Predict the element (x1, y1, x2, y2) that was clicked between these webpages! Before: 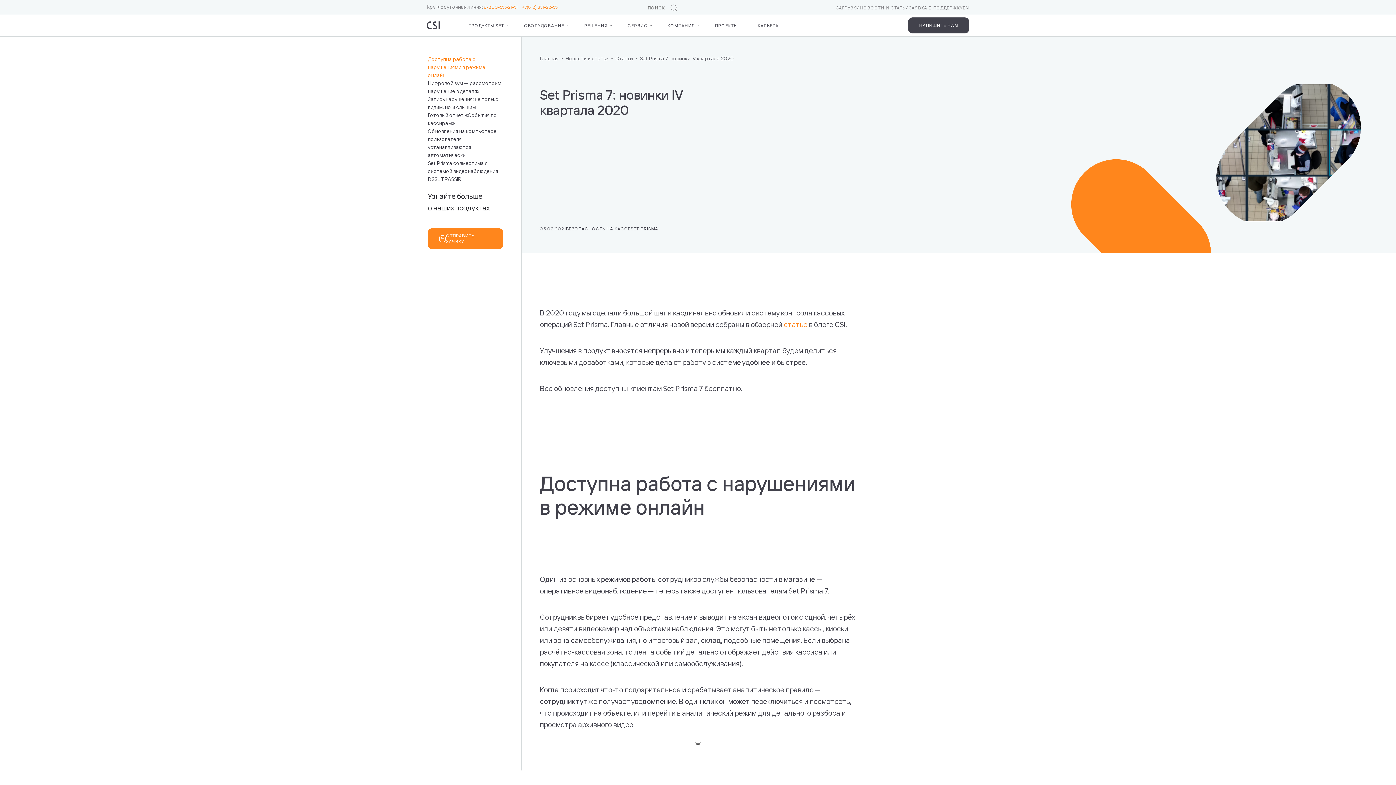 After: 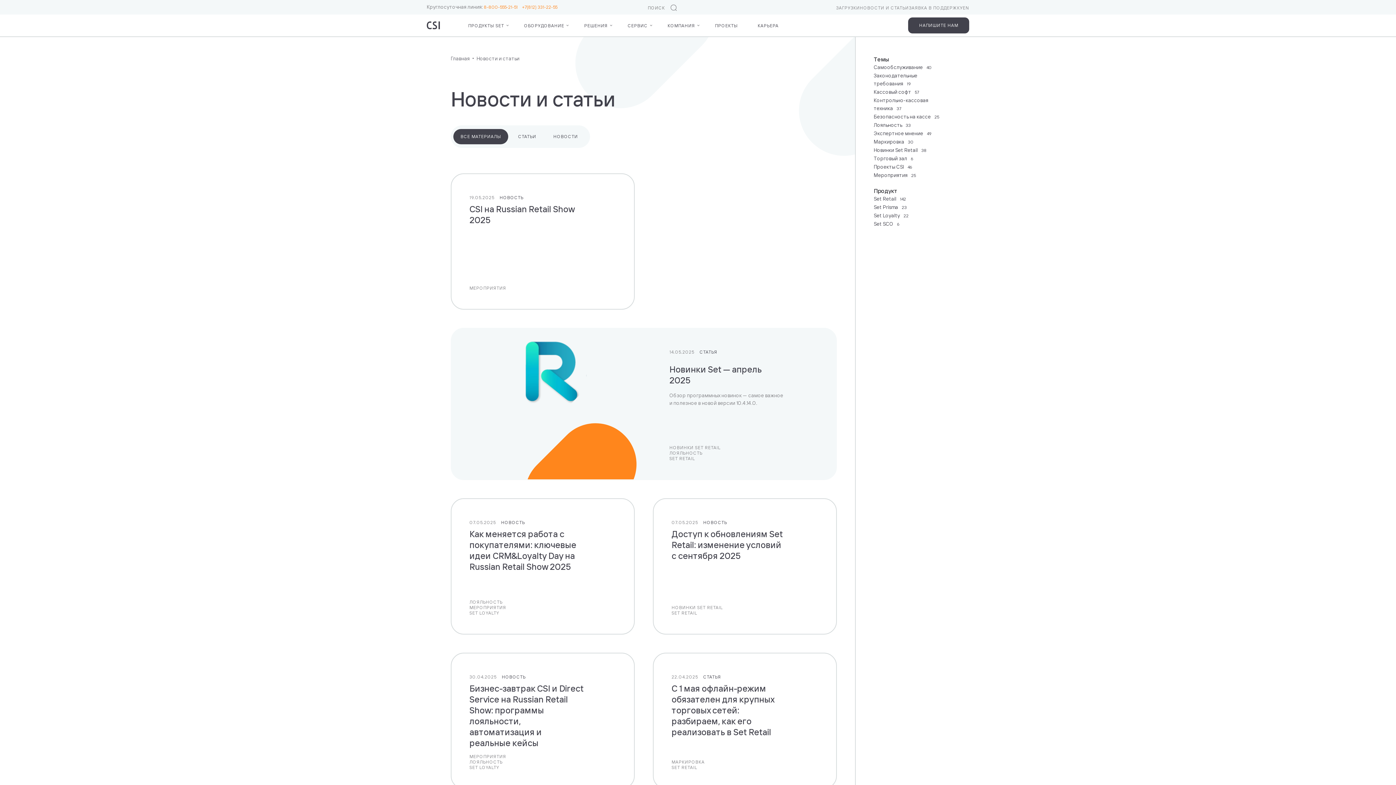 Action: bbox: (565, 55, 615, 61) label: Новости и статьи